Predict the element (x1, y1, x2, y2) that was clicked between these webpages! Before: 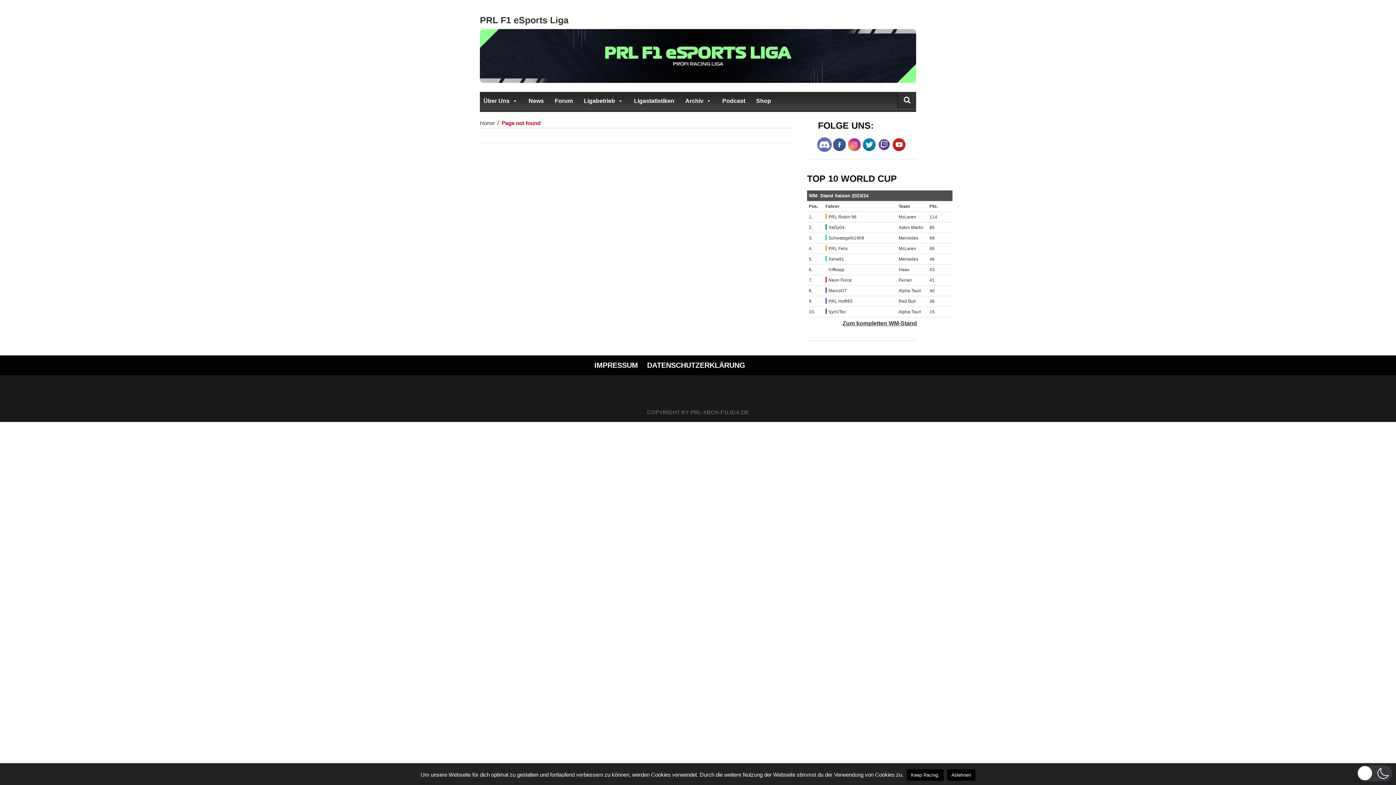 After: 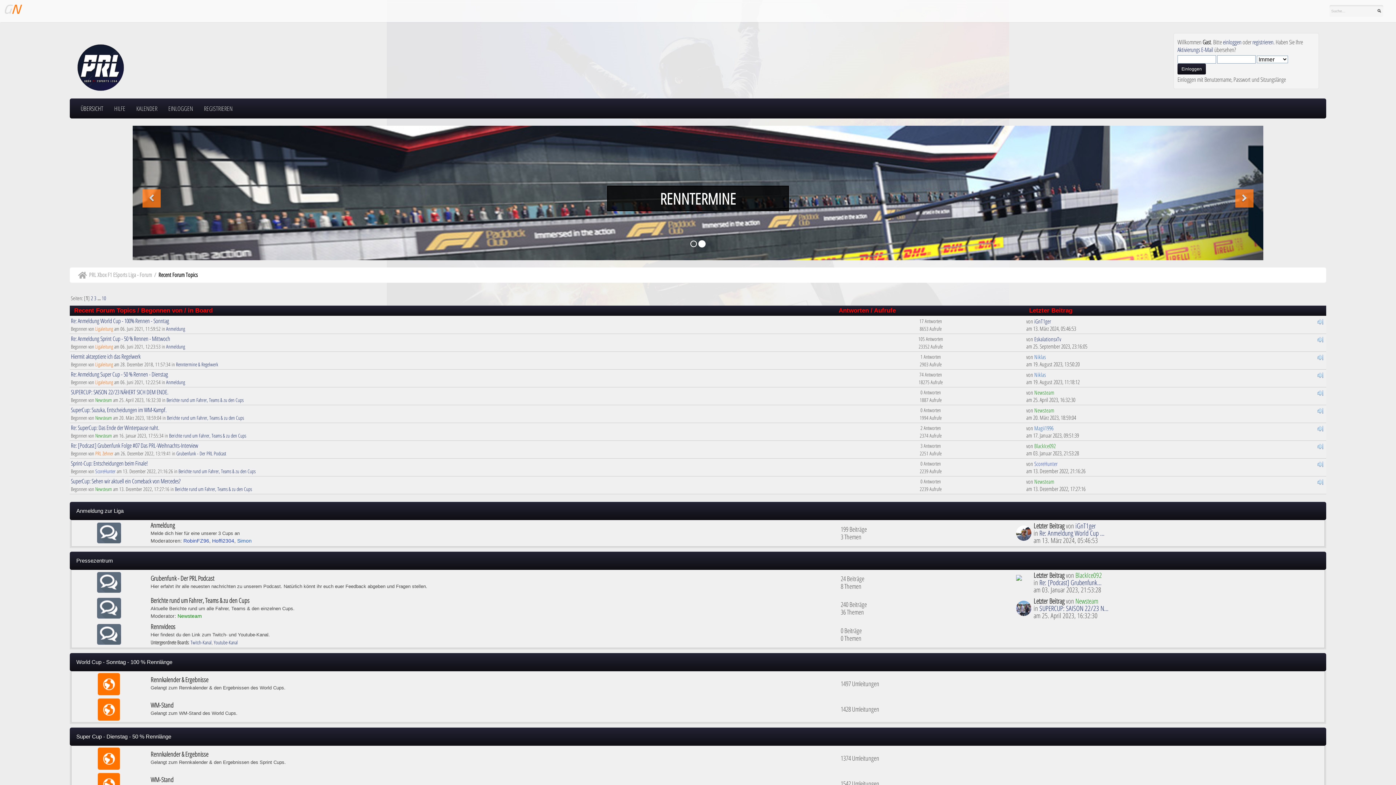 Action: label: Forum bbox: (551, 92, 576, 110)